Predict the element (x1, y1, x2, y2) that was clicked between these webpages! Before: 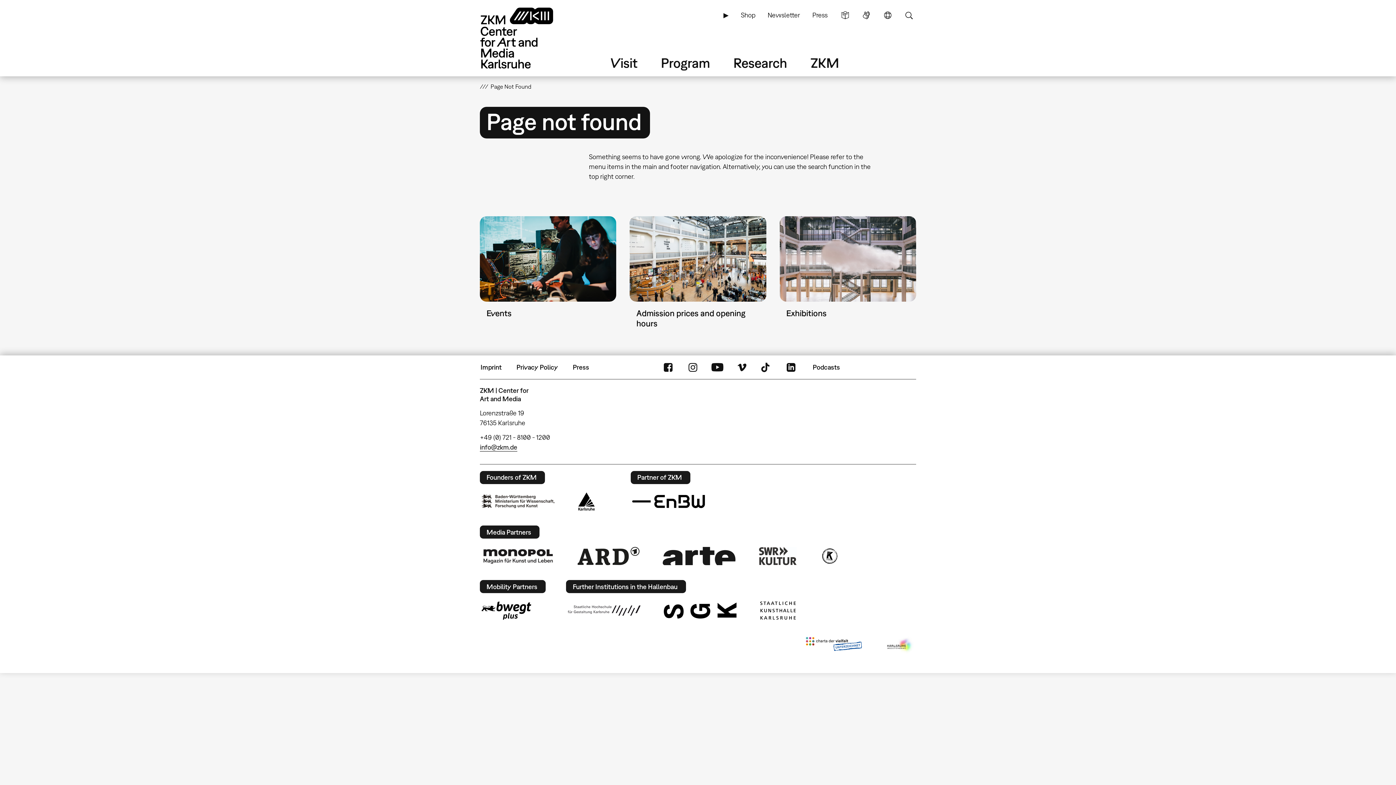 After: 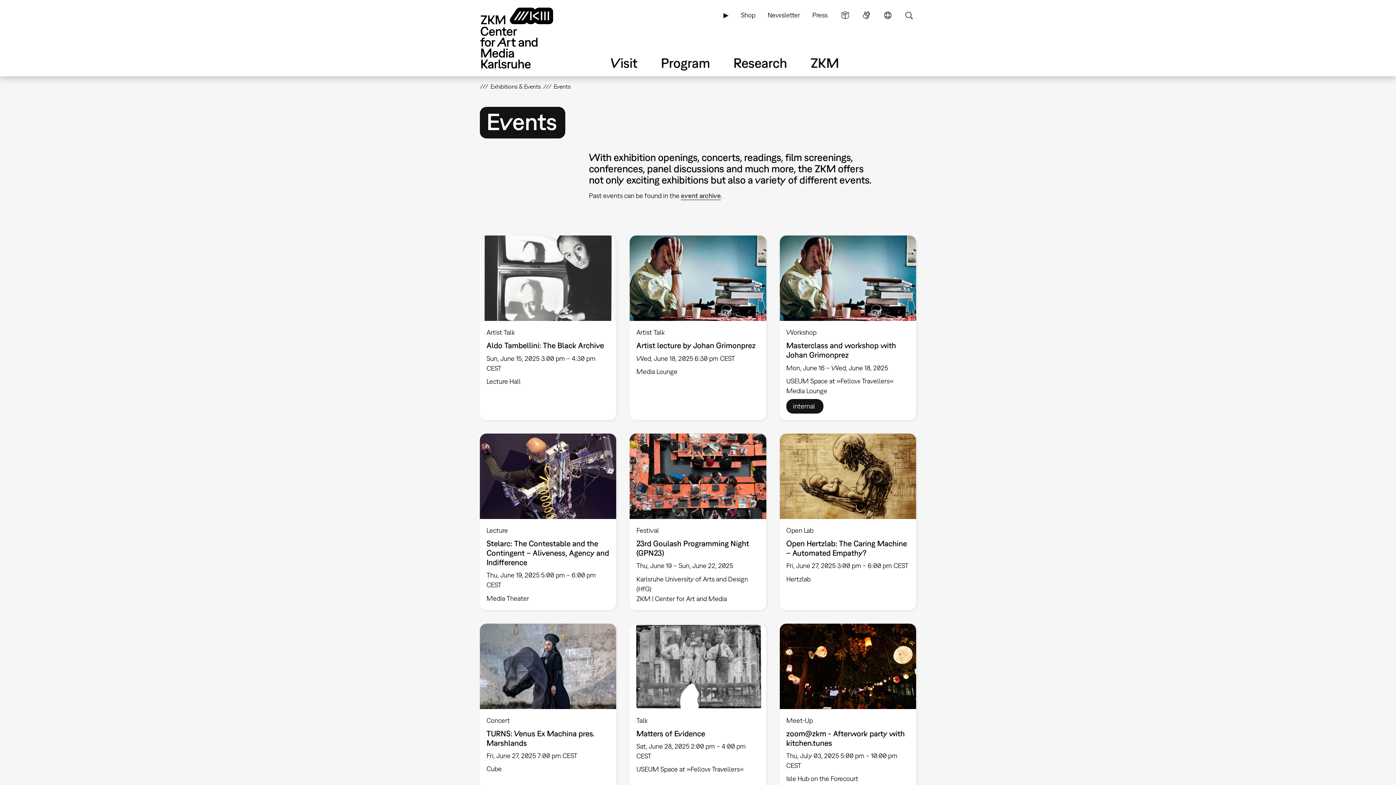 Action: label: Events bbox: (480, 216, 616, 335)